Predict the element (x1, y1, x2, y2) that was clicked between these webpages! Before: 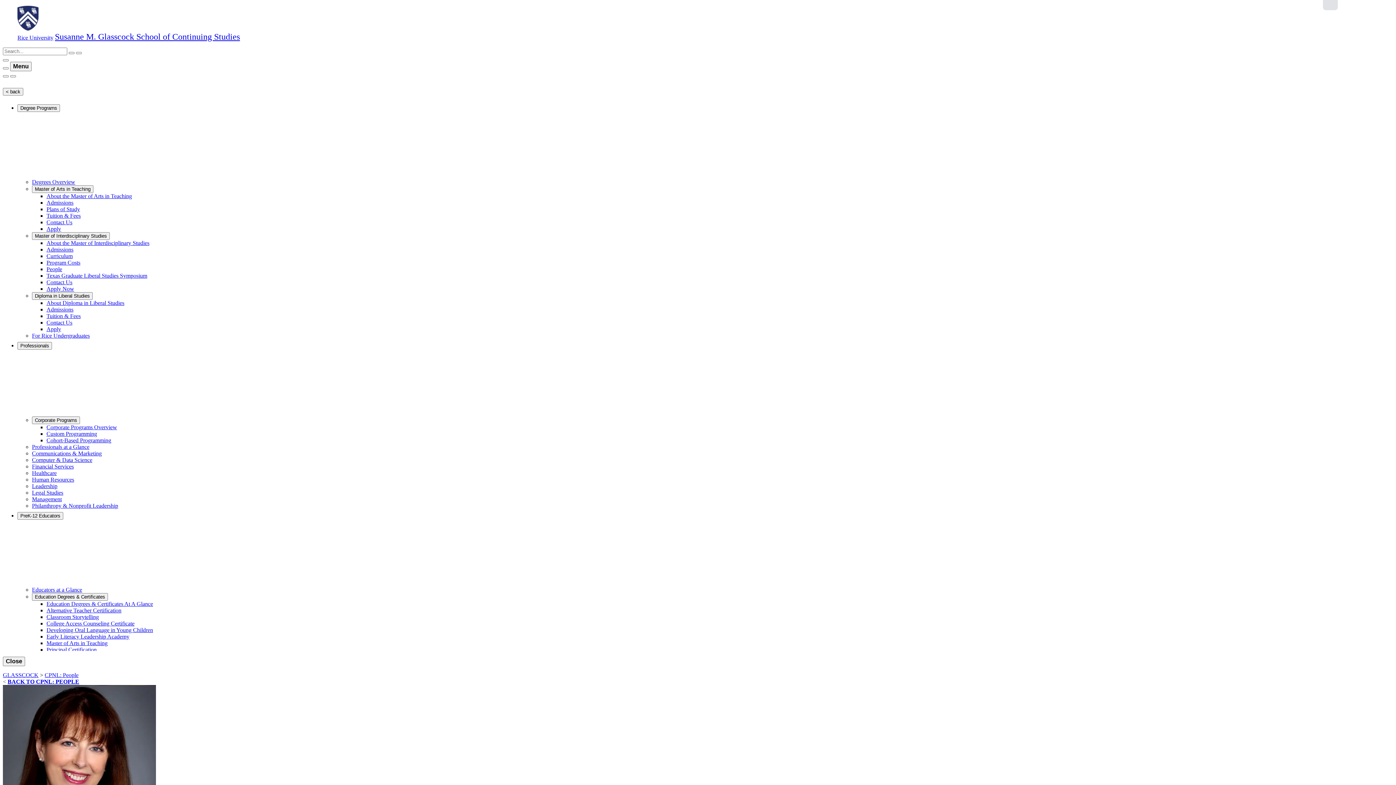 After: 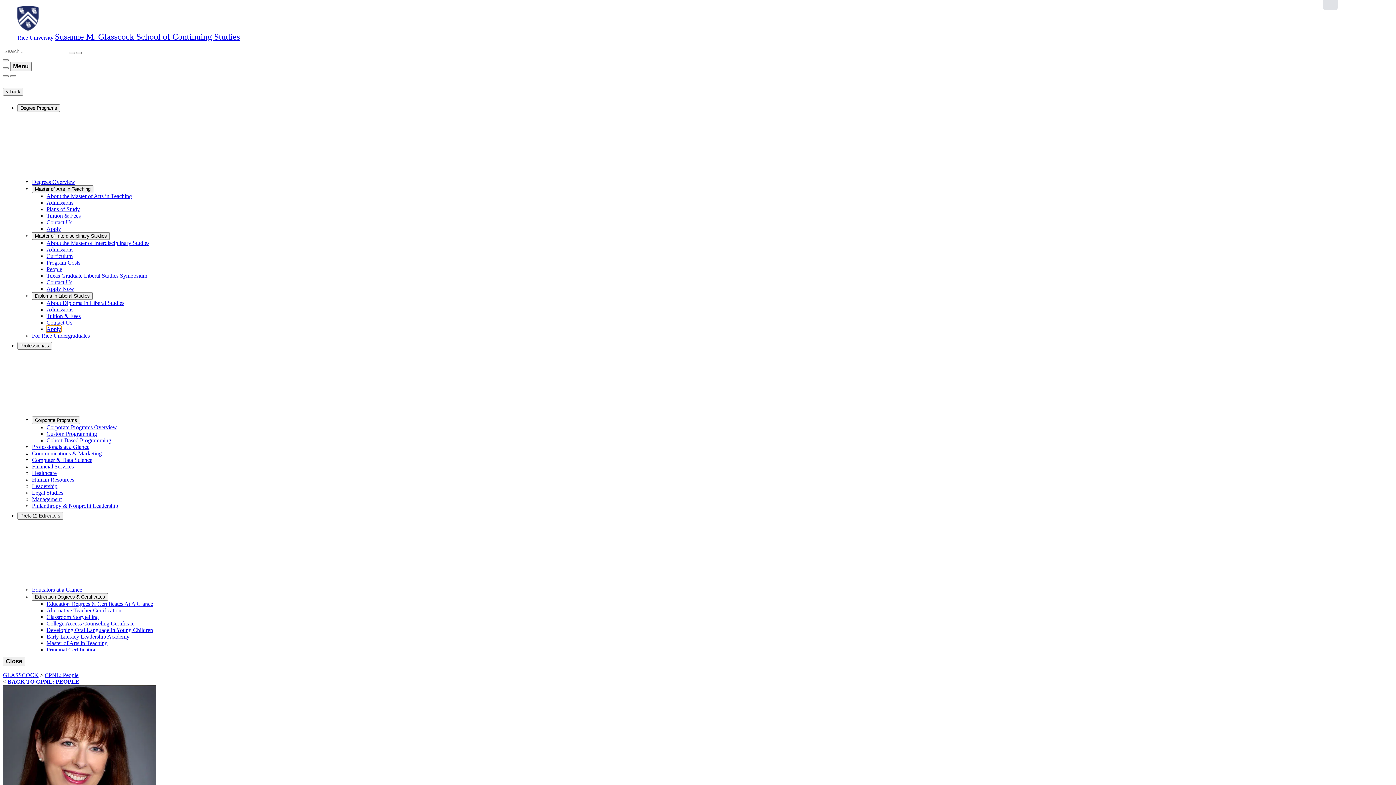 Action: bbox: (46, 326, 61, 332) label: Apply